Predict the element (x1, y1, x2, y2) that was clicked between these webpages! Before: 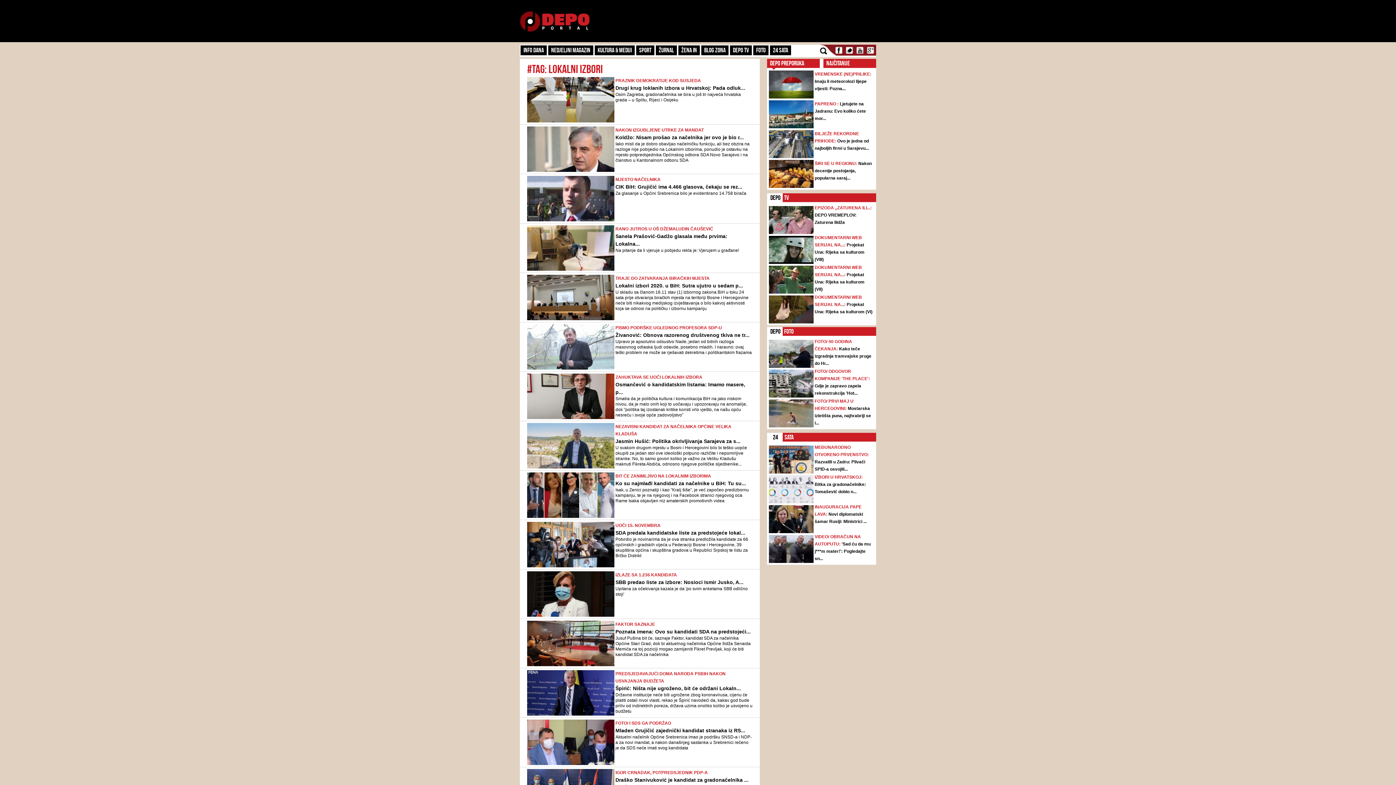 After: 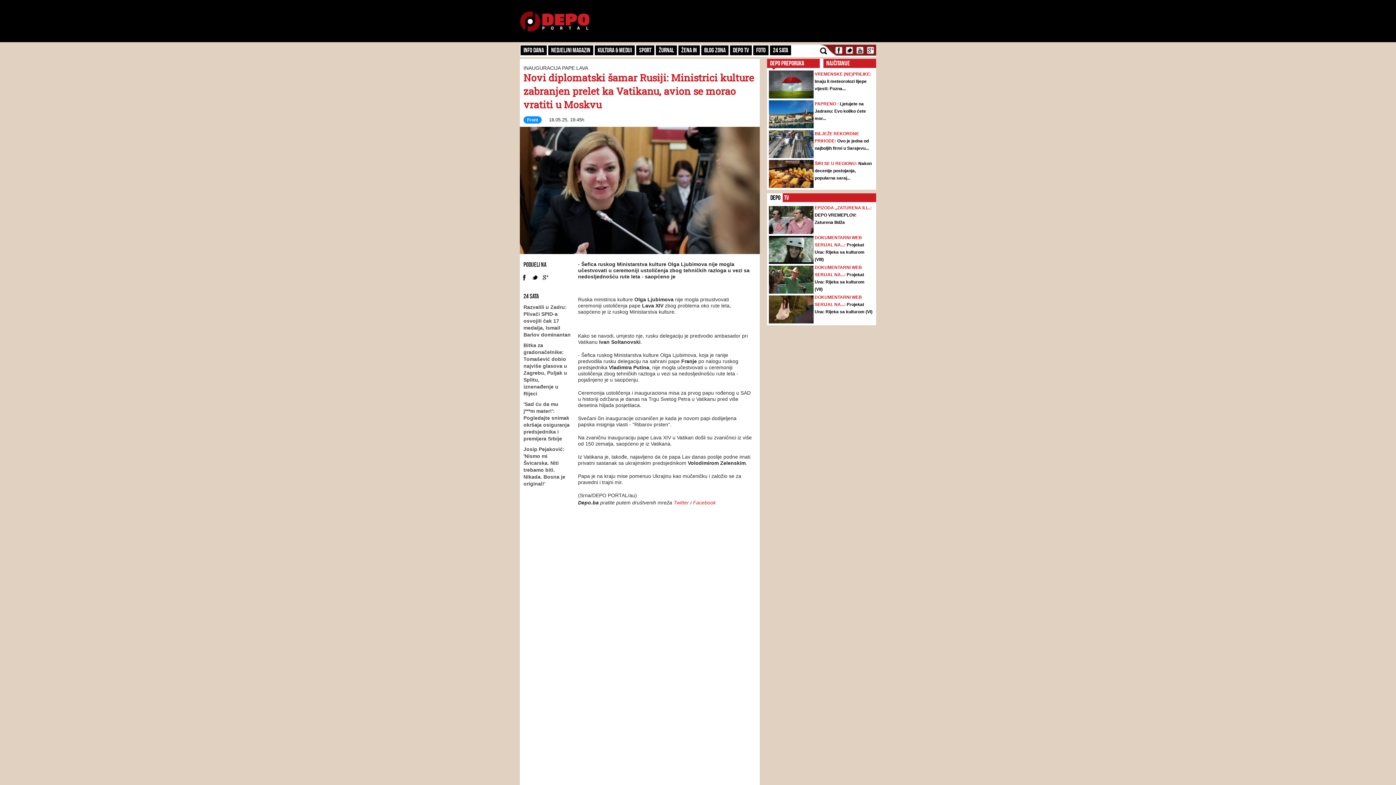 Action: bbox: (769, 505, 813, 533)